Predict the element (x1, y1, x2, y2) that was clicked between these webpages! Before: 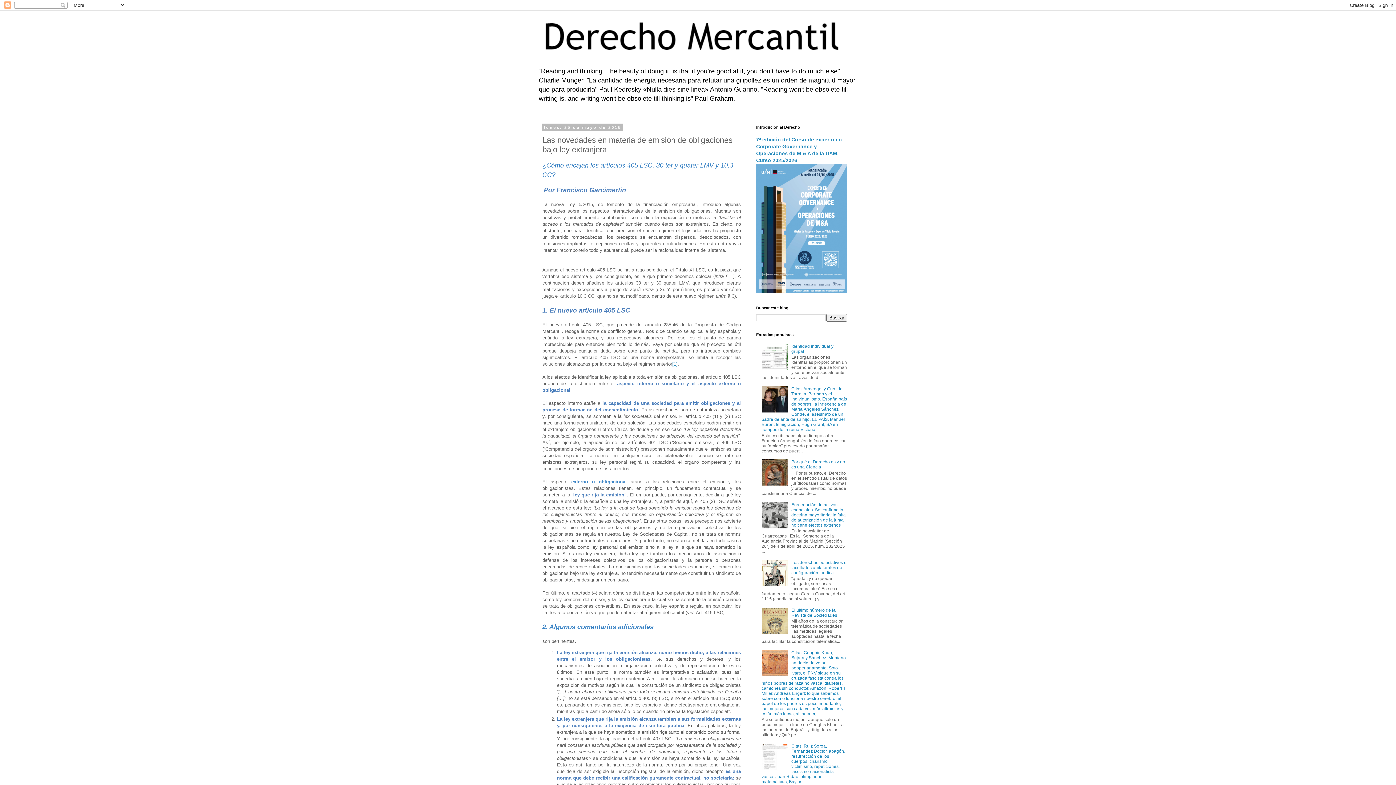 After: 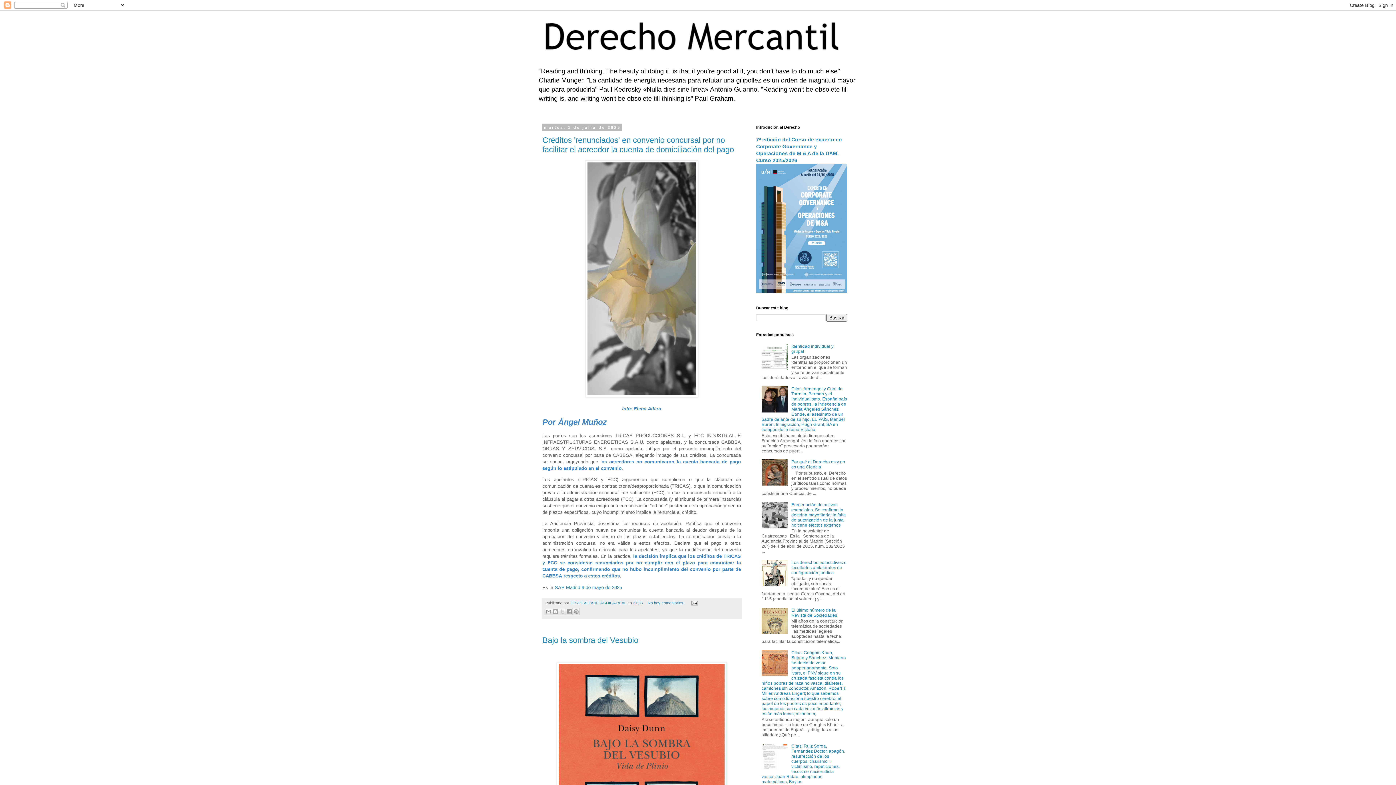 Action: bbox: (538, 14, 858, 63)